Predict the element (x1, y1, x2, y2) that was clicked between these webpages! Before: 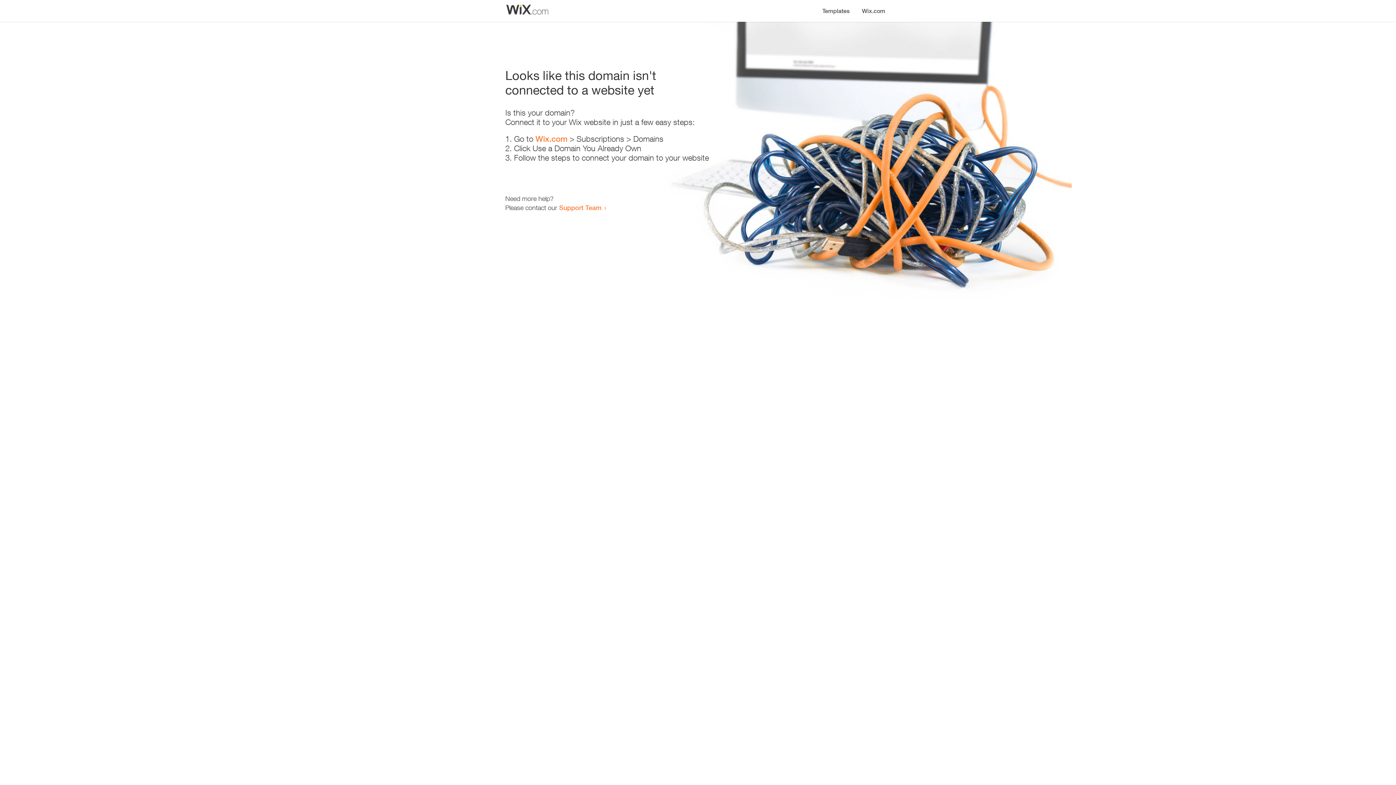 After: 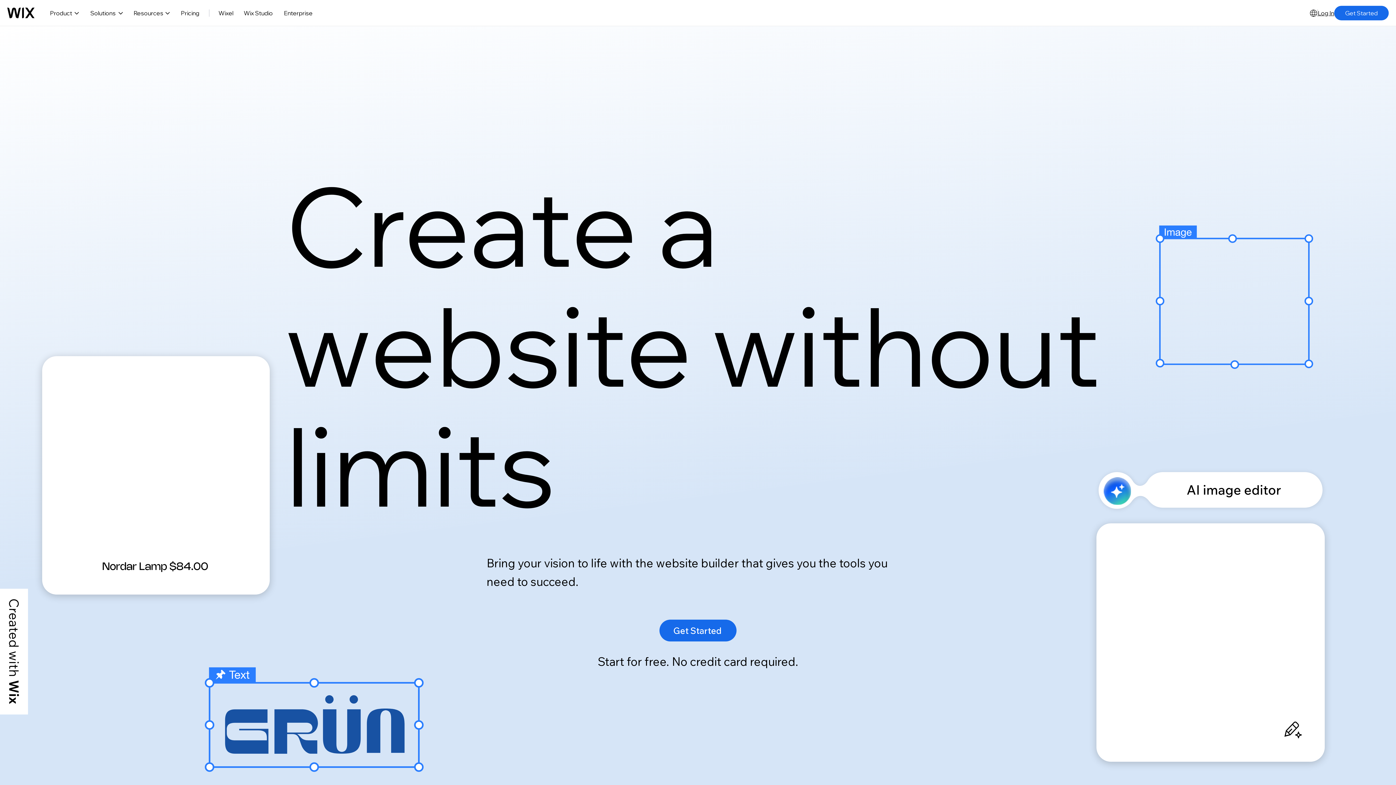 Action: label: Wix.com bbox: (535, 134, 567, 143)